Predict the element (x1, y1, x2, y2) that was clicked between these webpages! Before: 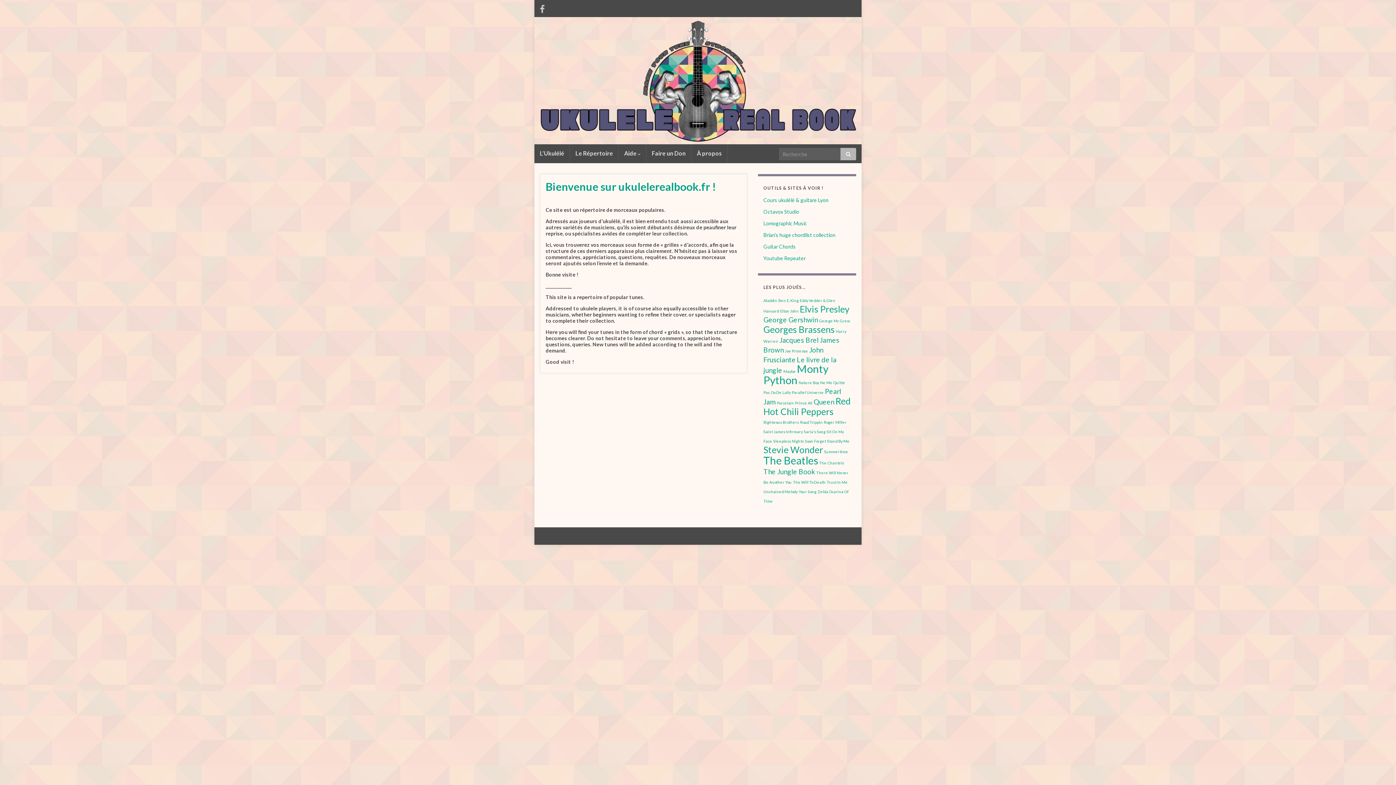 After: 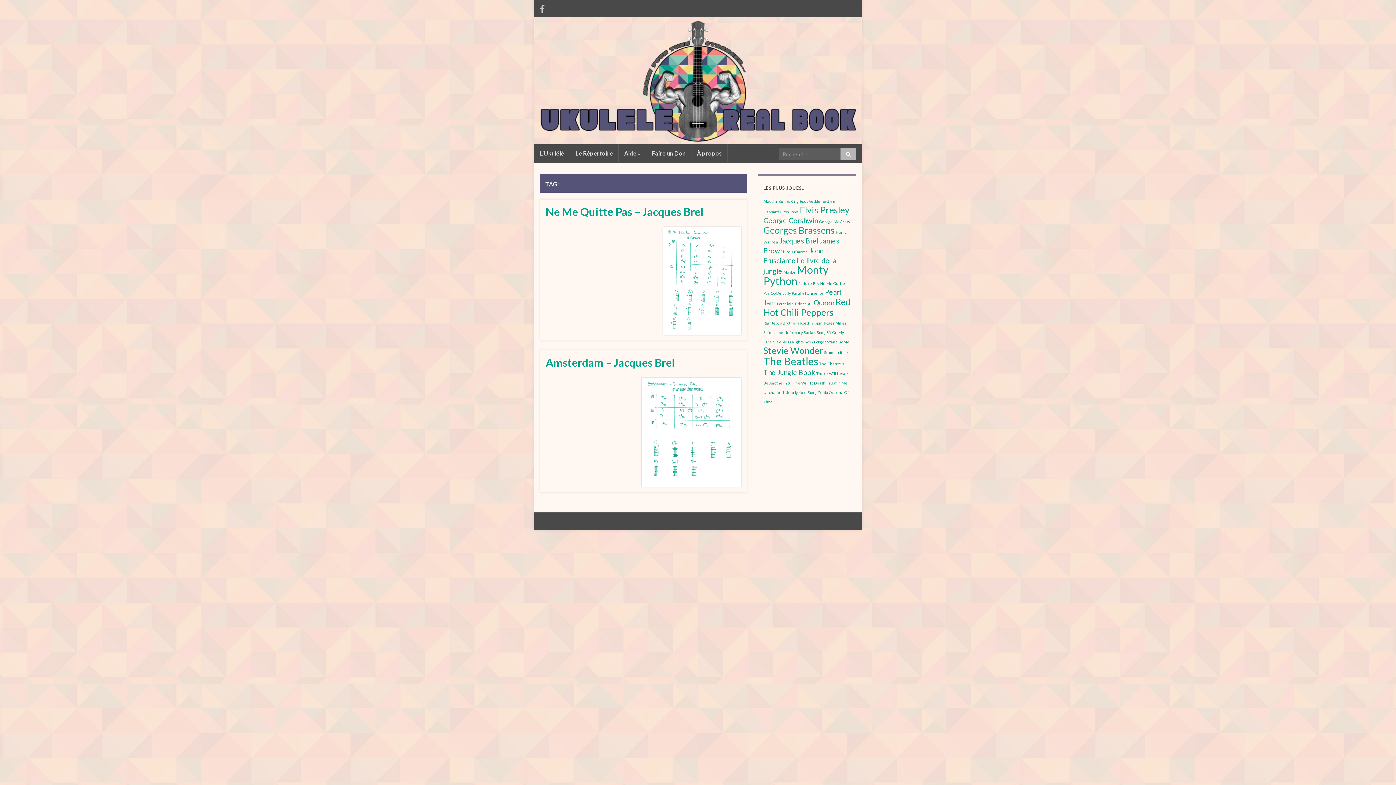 Action: bbox: (779, 336, 818, 344) label: Jacques Brel (2 éléments)